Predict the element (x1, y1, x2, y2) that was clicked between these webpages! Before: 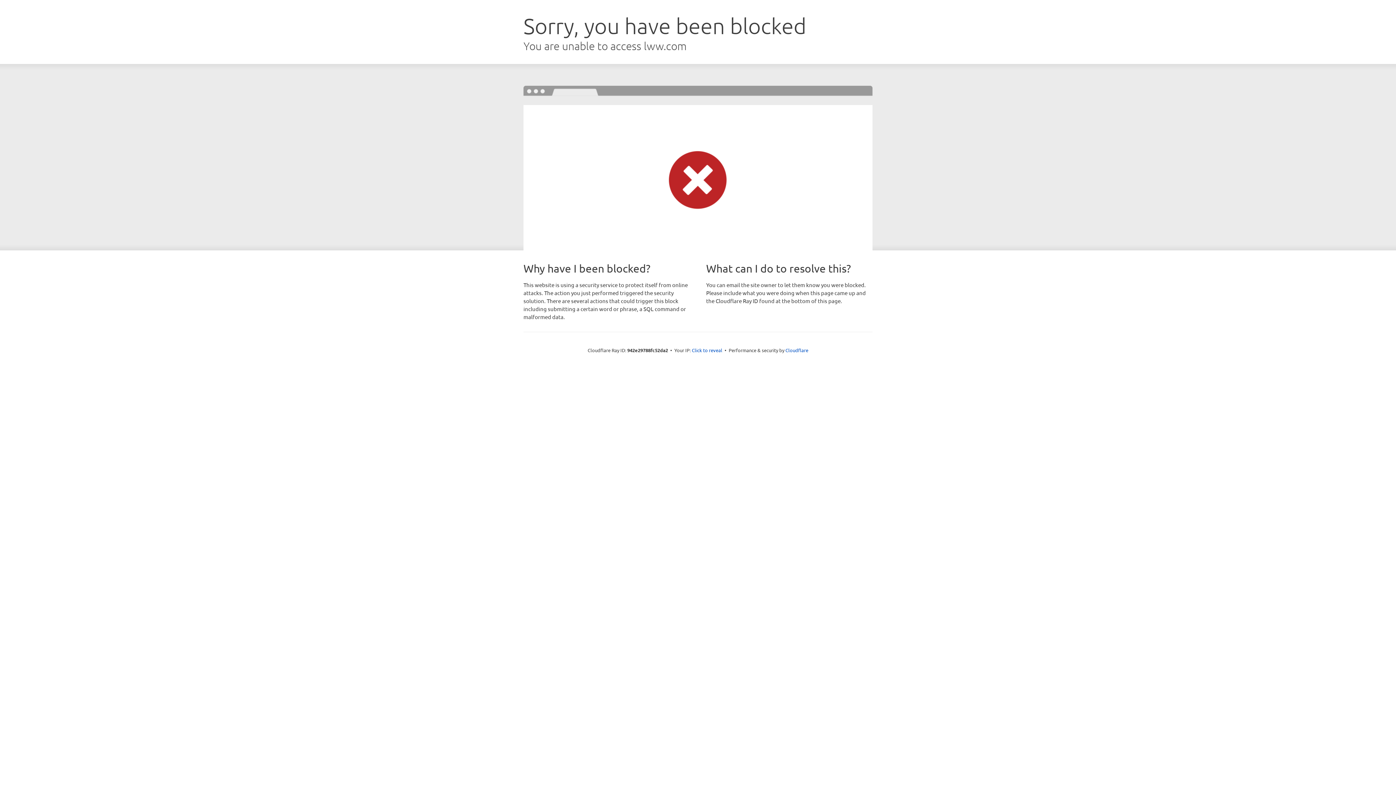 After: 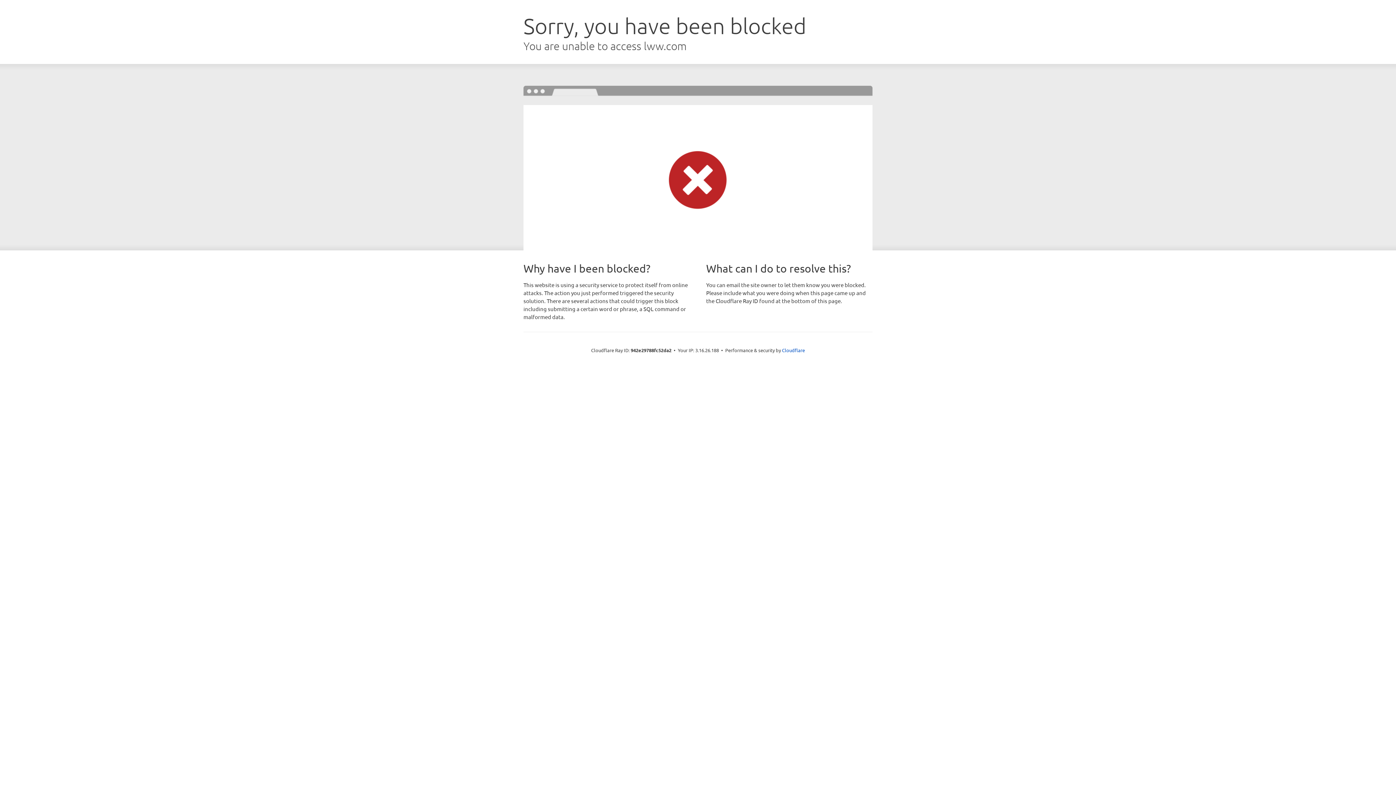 Action: bbox: (692, 346, 722, 353) label: Click to reveal